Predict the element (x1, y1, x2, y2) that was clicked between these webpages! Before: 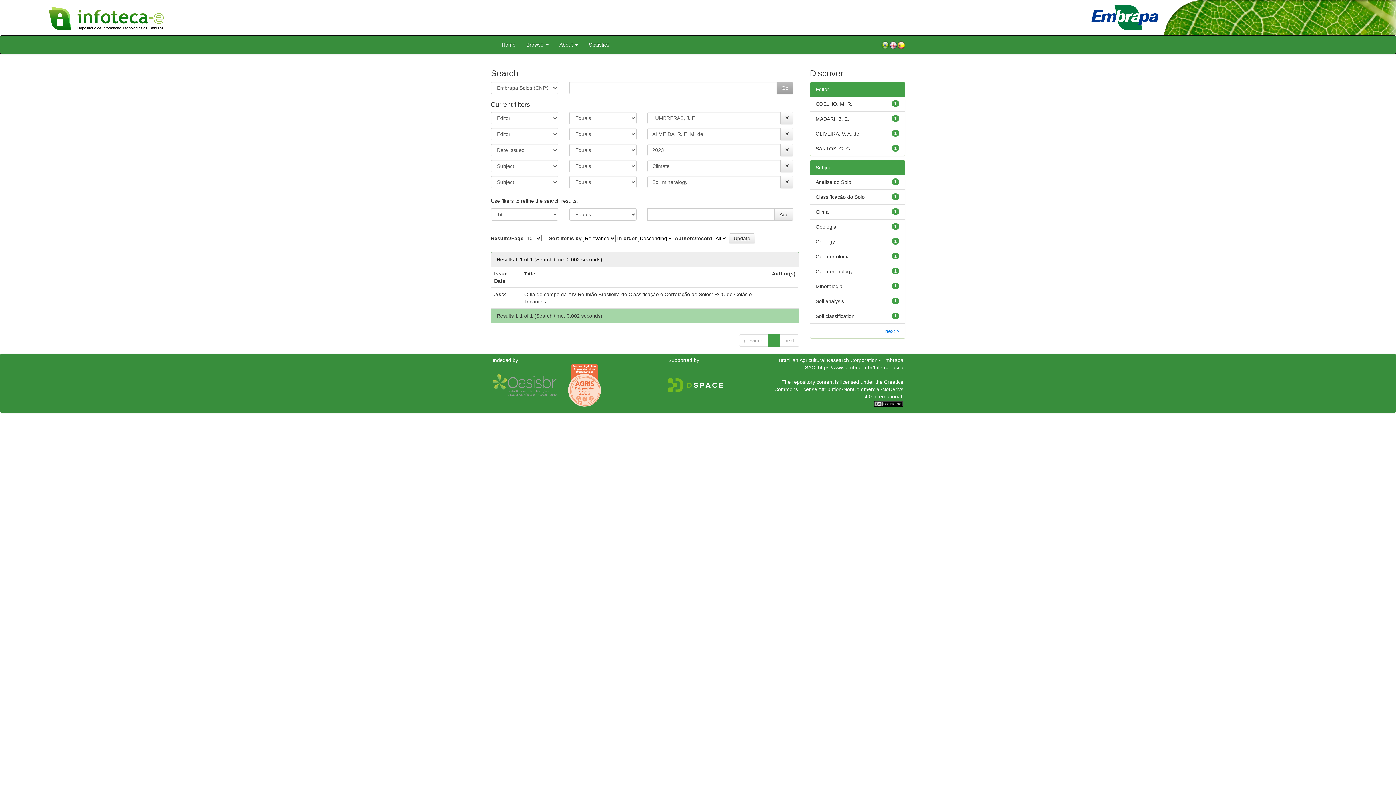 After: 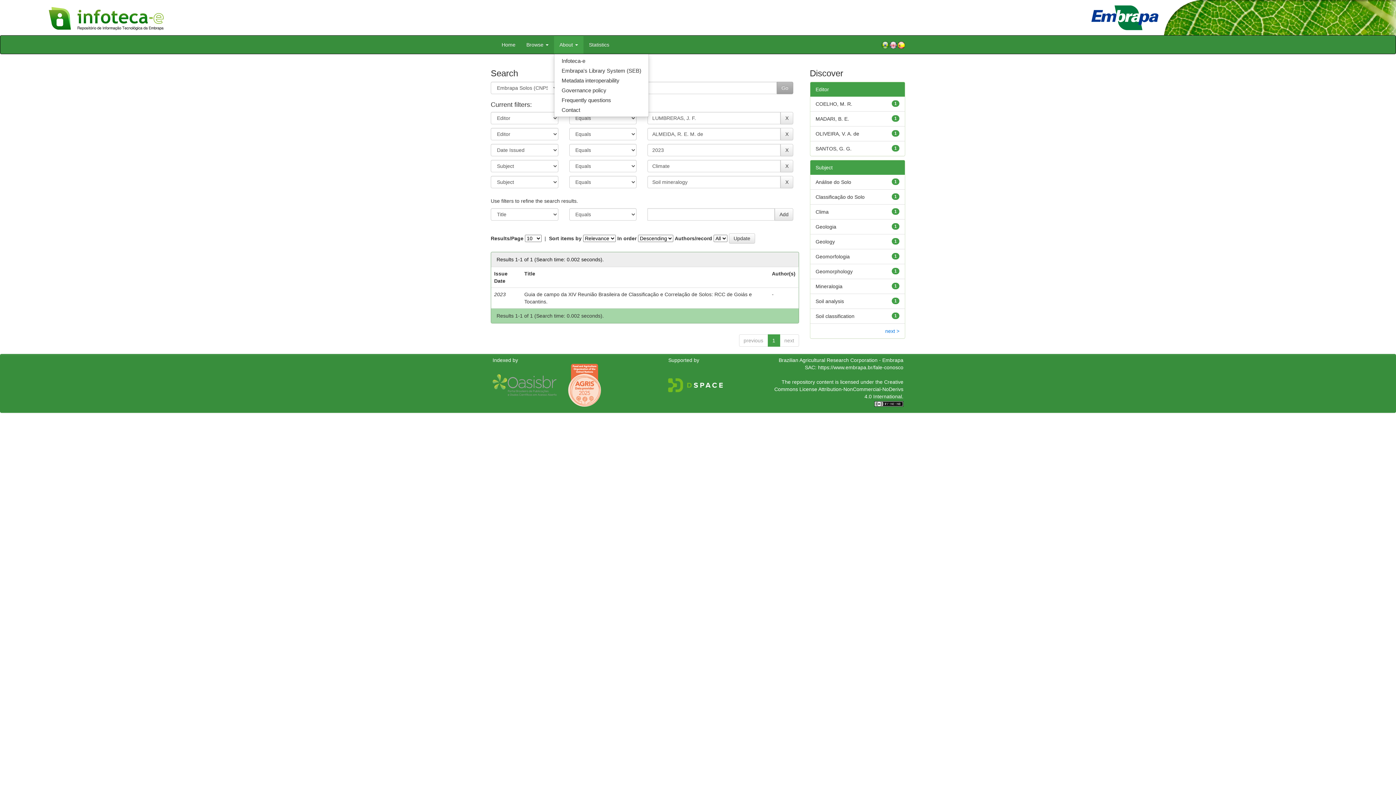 Action: label: About  bbox: (554, 35, 583, 53)